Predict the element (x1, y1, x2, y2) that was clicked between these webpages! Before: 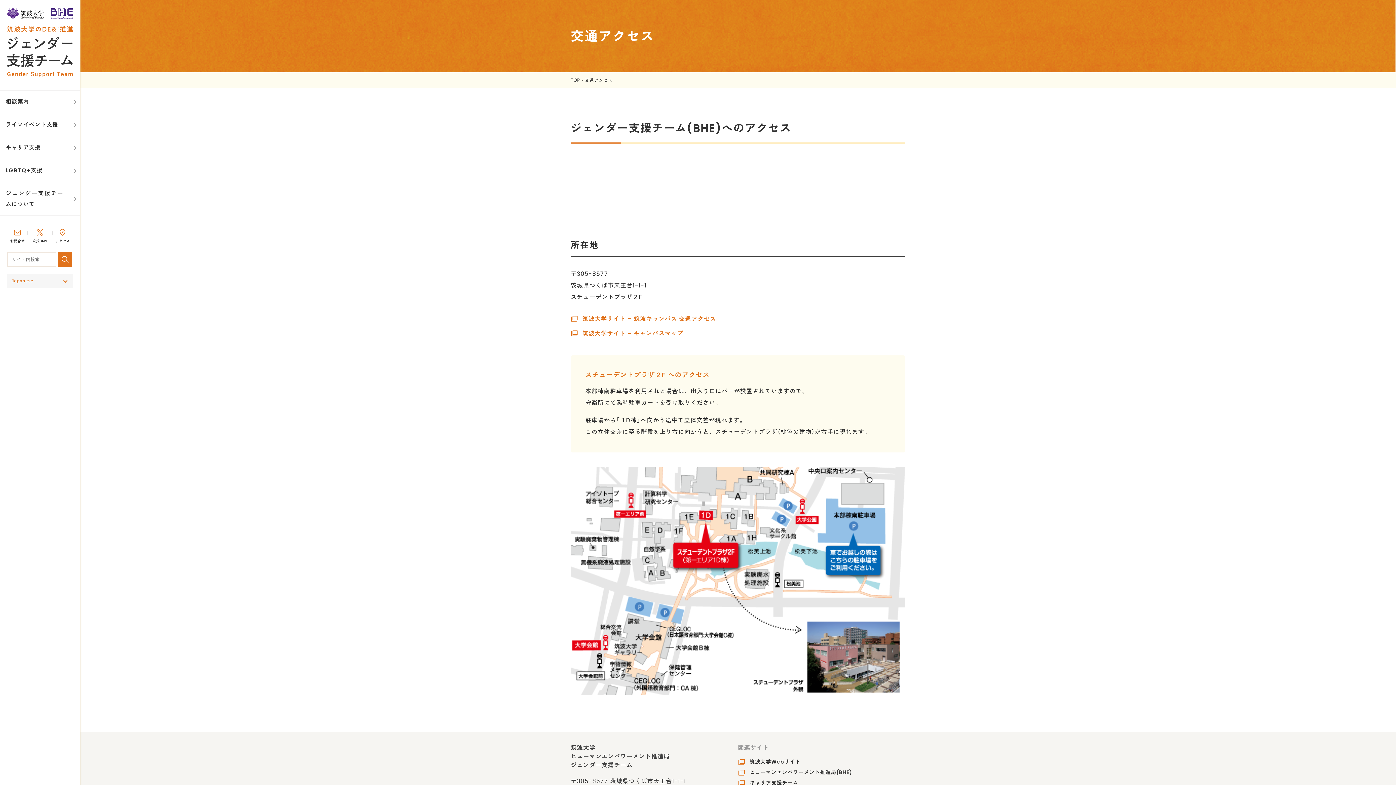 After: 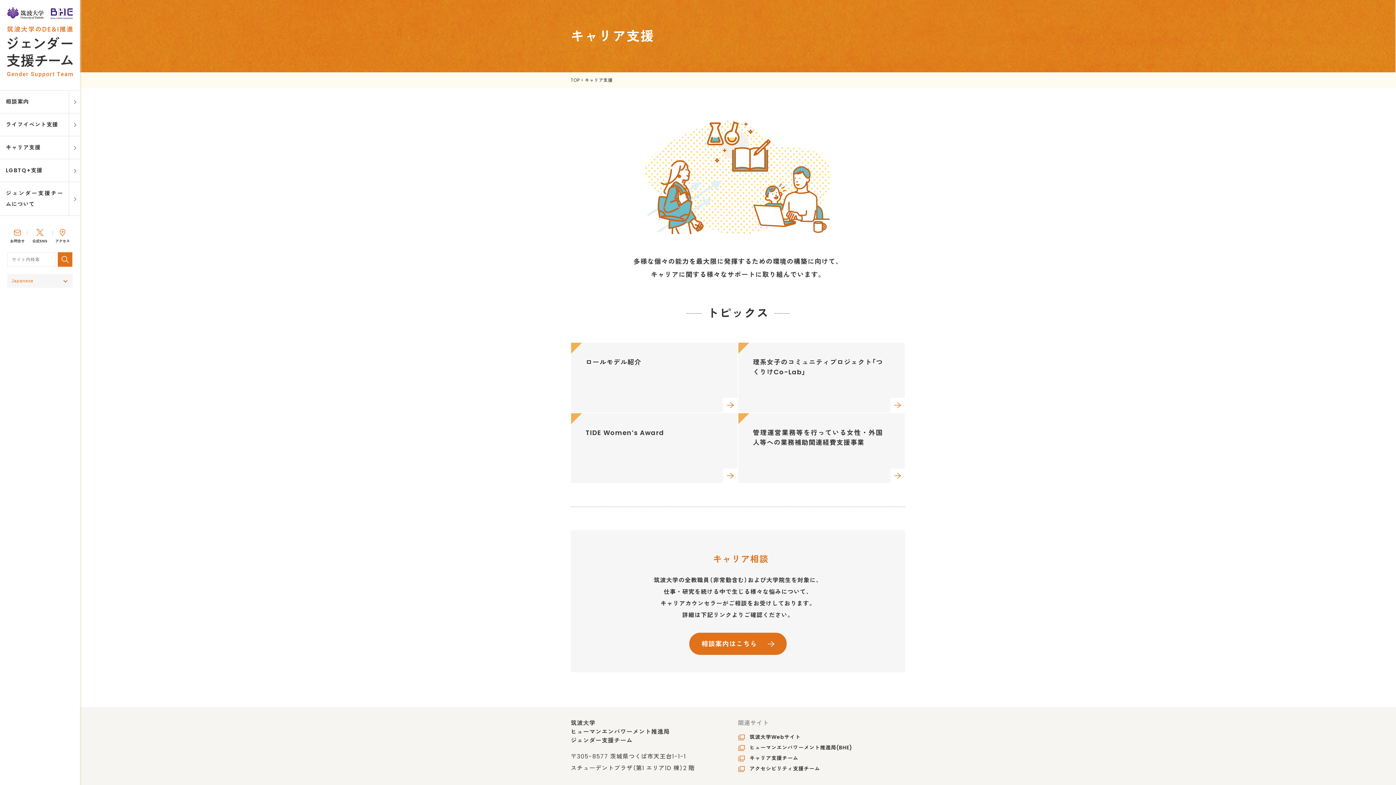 Action: label: キャリア支援 bbox: (0, 136, 80, 158)